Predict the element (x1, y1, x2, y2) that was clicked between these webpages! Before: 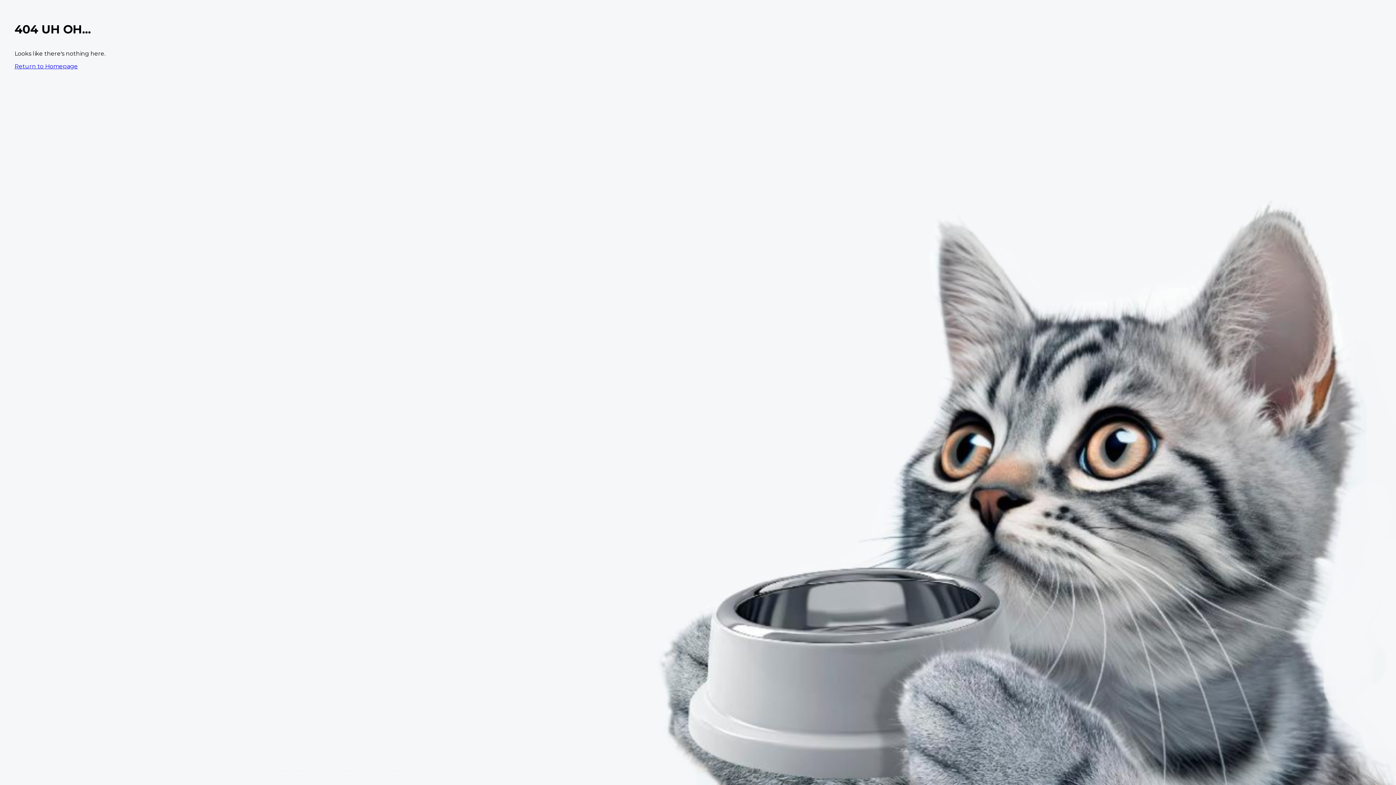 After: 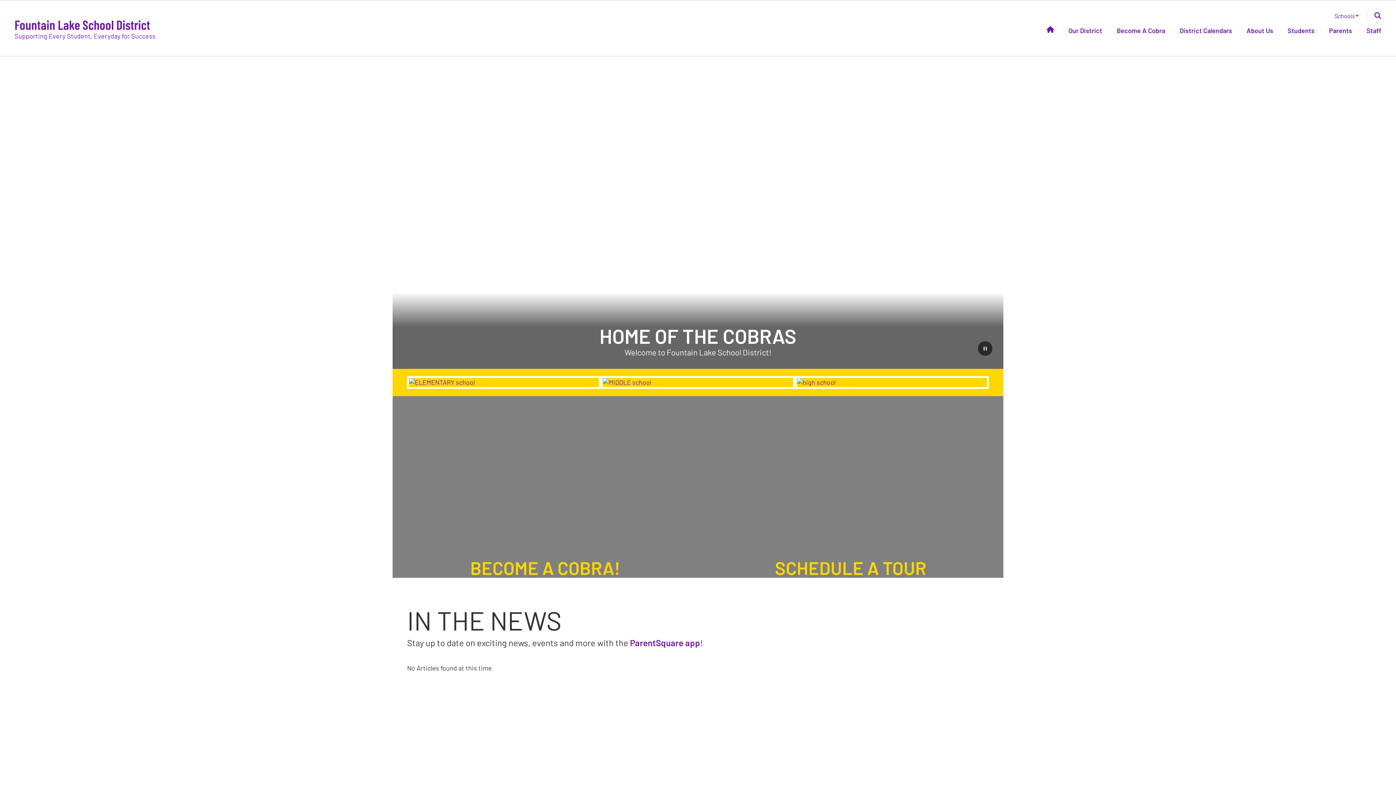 Action: bbox: (14, 62, 77, 69) label: Return to Homepage